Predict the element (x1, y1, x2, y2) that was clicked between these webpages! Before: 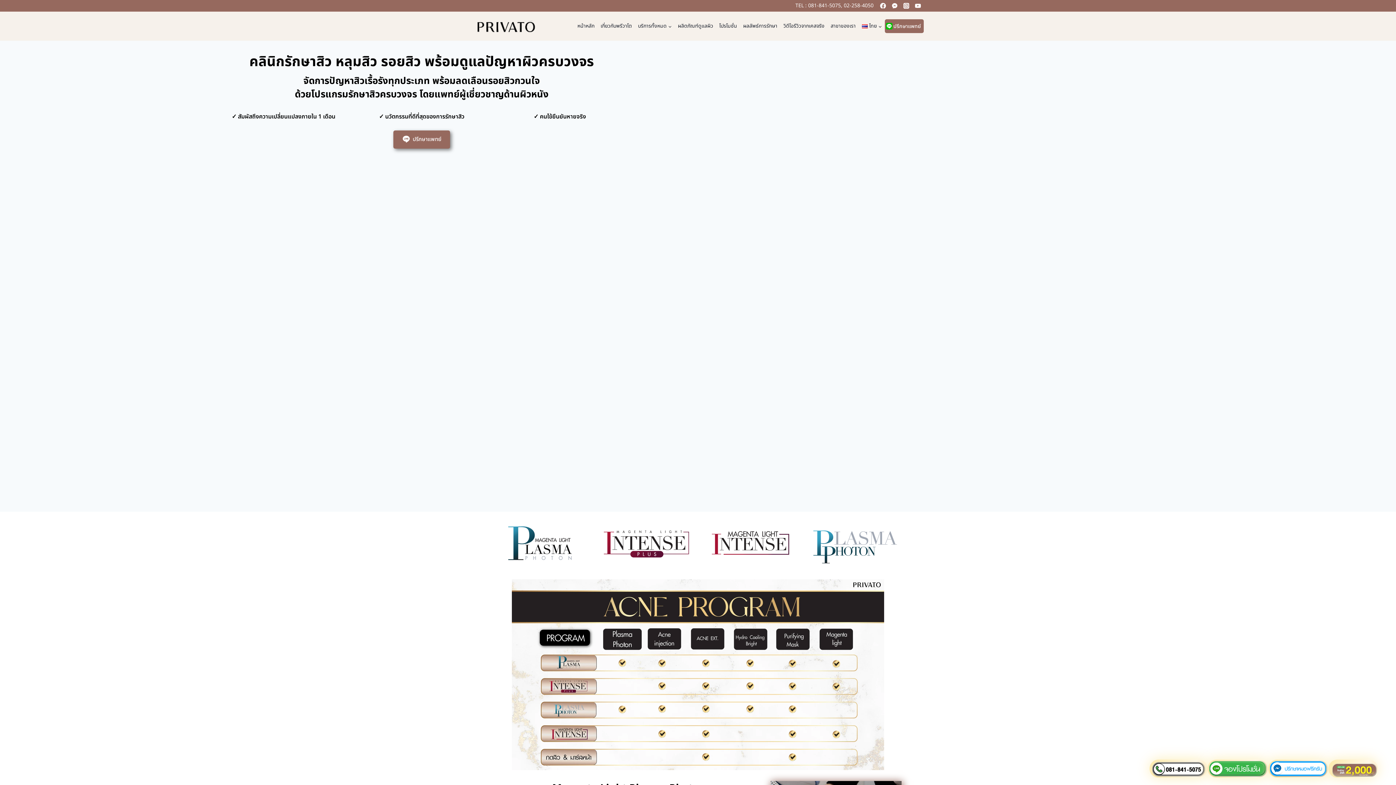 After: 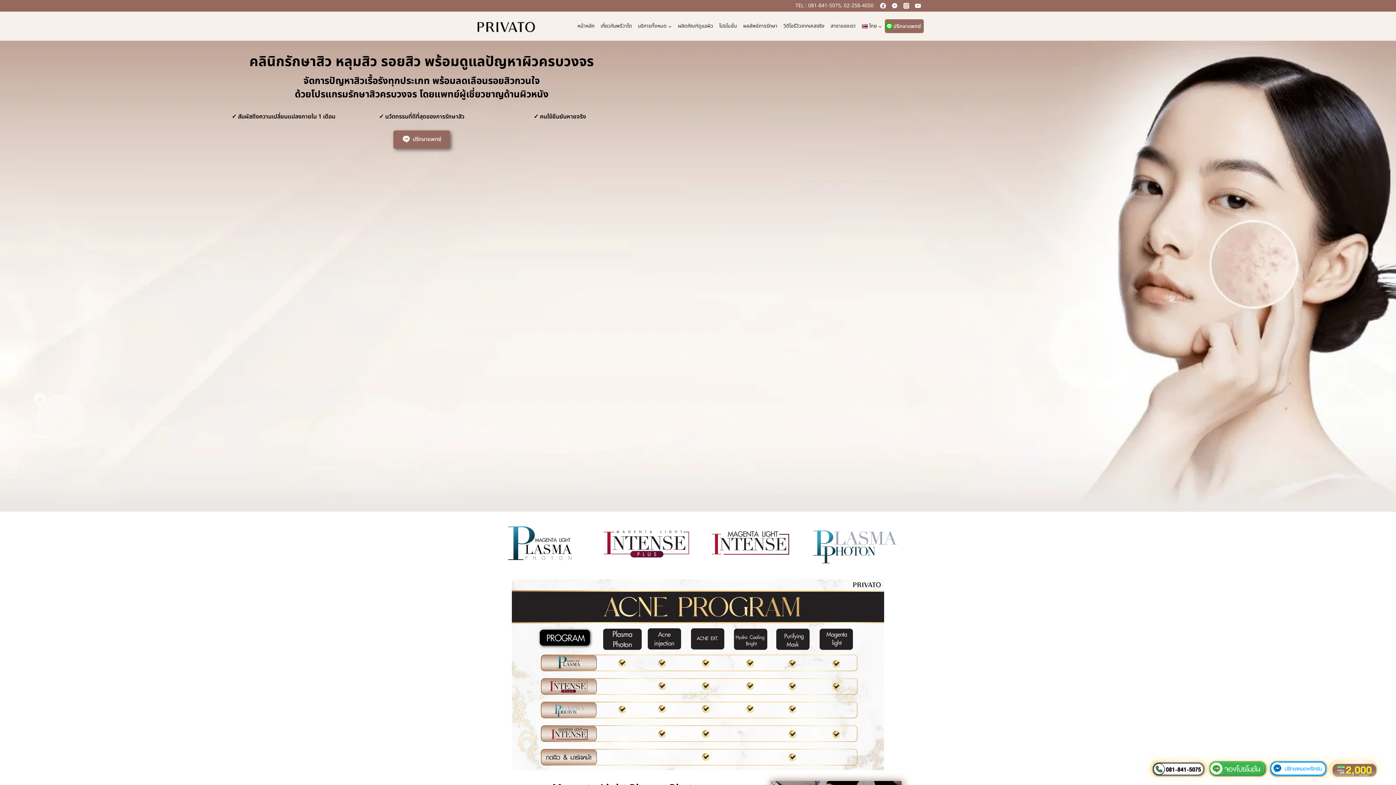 Action: bbox: (844, 1, 873, 9) label: 02-258-4050